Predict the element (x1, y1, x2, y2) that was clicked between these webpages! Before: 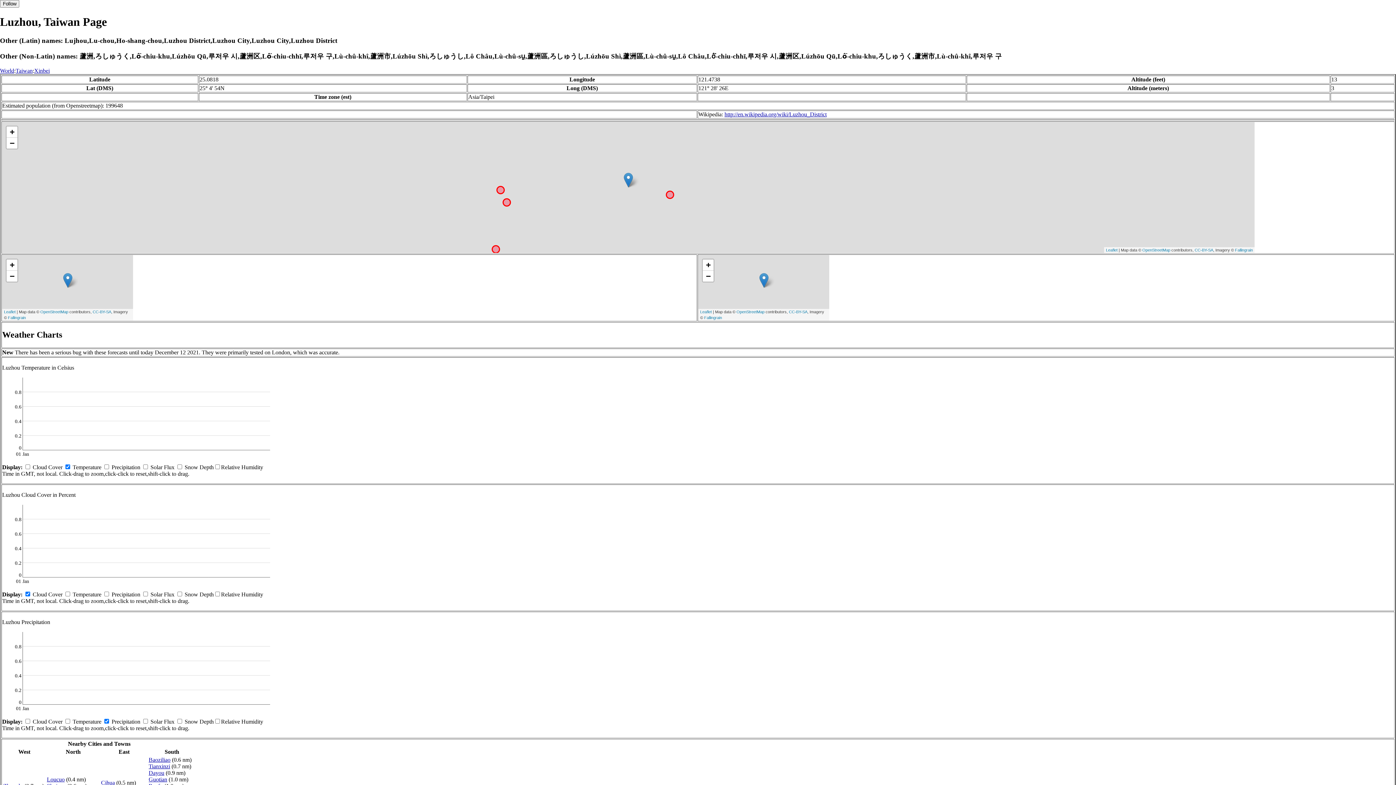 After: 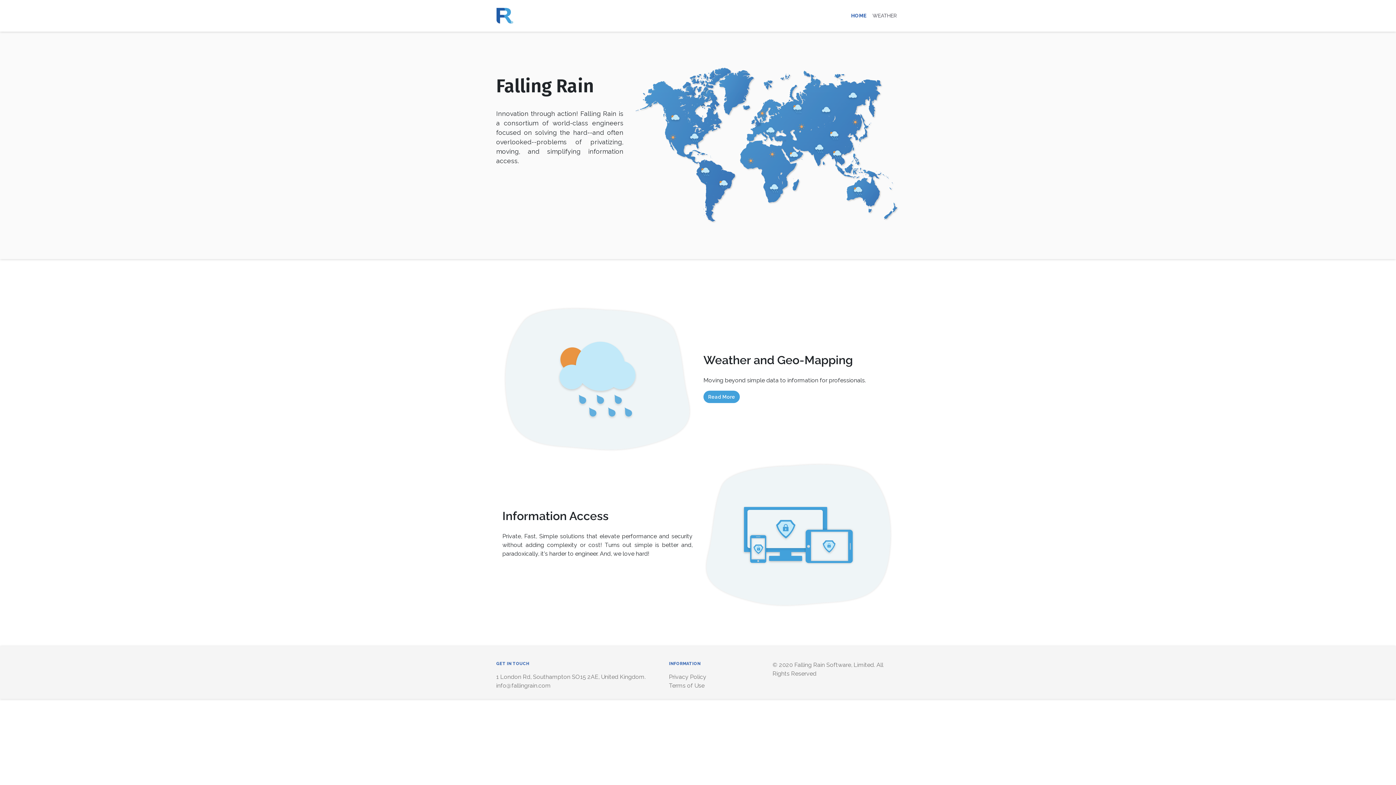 Action: label: Fallingrain bbox: (1235, 248, 1253, 252)